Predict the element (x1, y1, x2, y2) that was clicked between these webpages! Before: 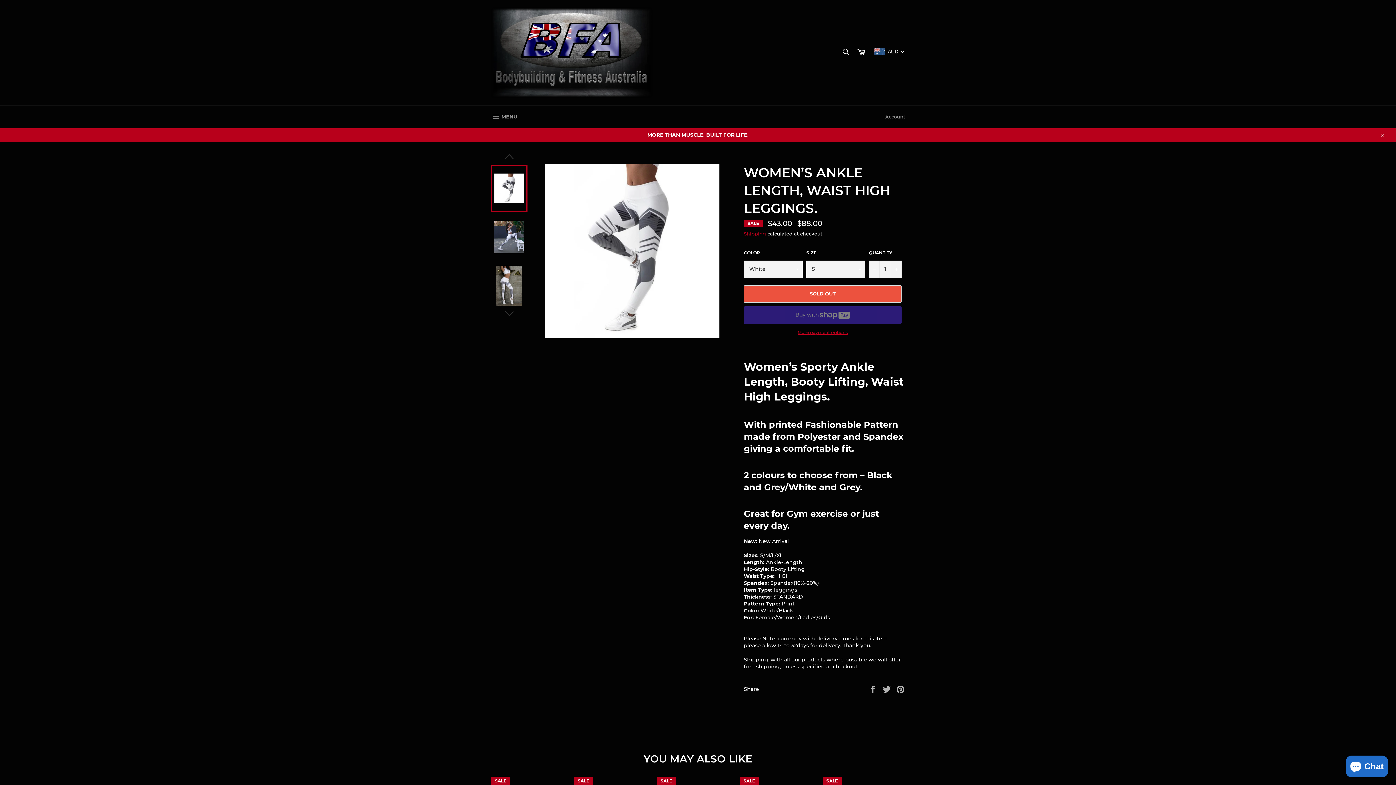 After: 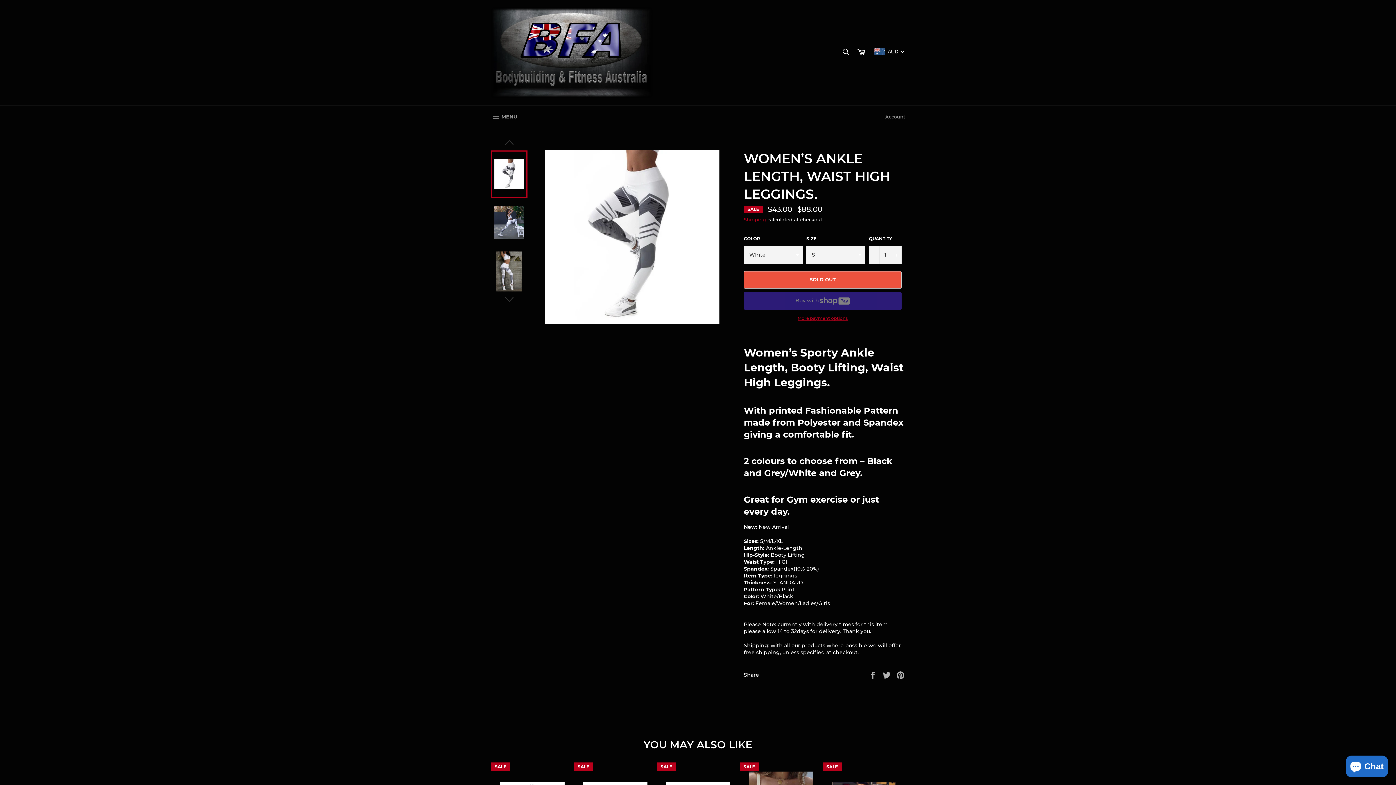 Action: label: Close bbox: (1375, 128, 1389, 142)